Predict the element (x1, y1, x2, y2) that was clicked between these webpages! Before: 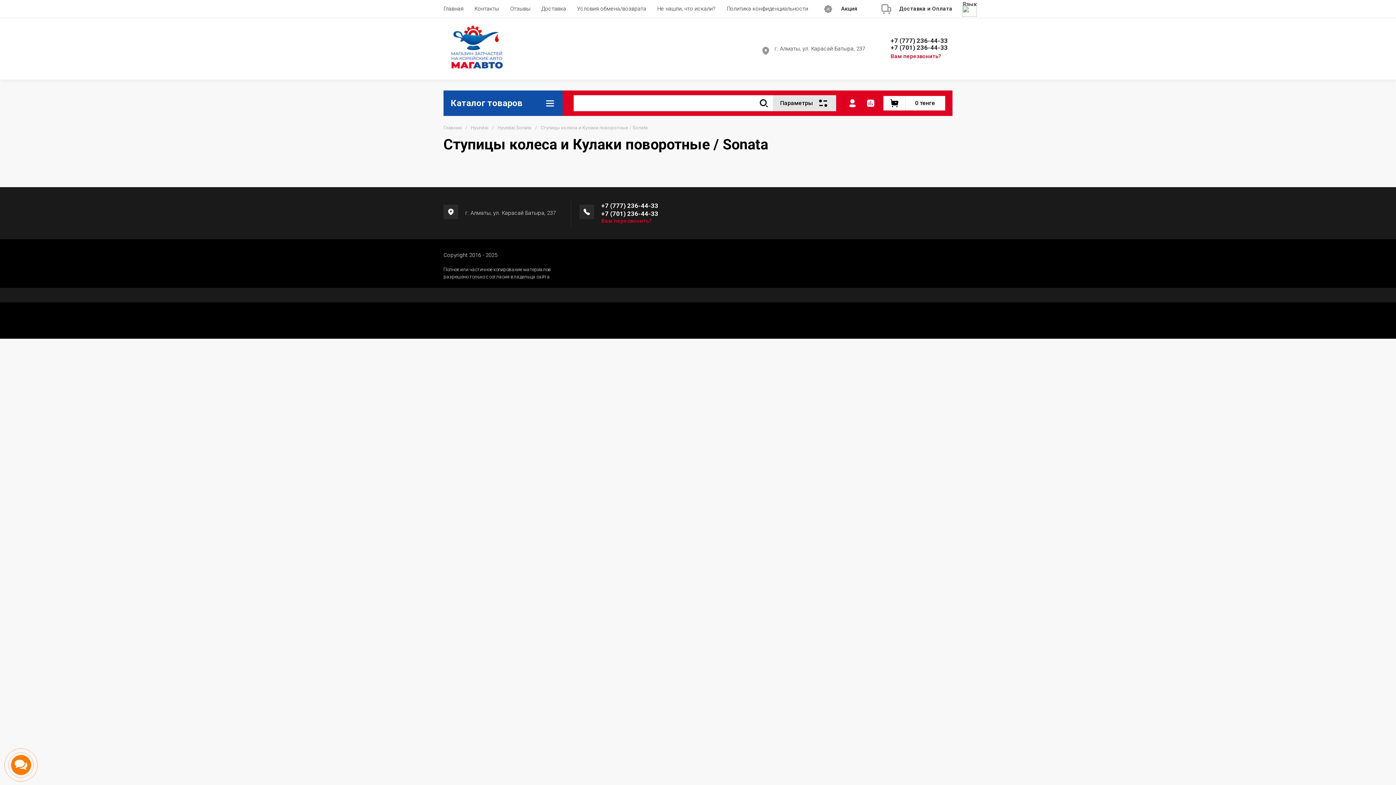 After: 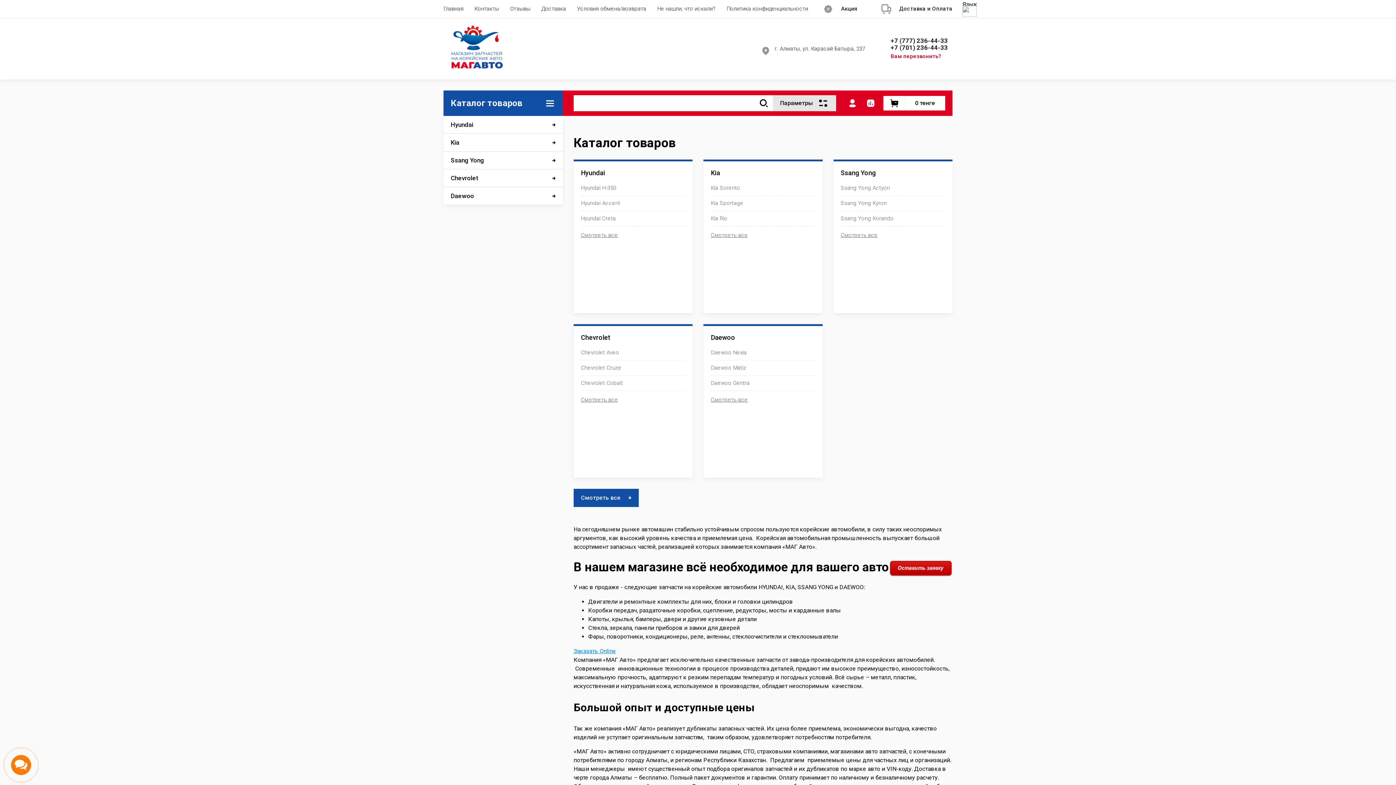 Action: label: Главная bbox: (443, 0, 469, 17)